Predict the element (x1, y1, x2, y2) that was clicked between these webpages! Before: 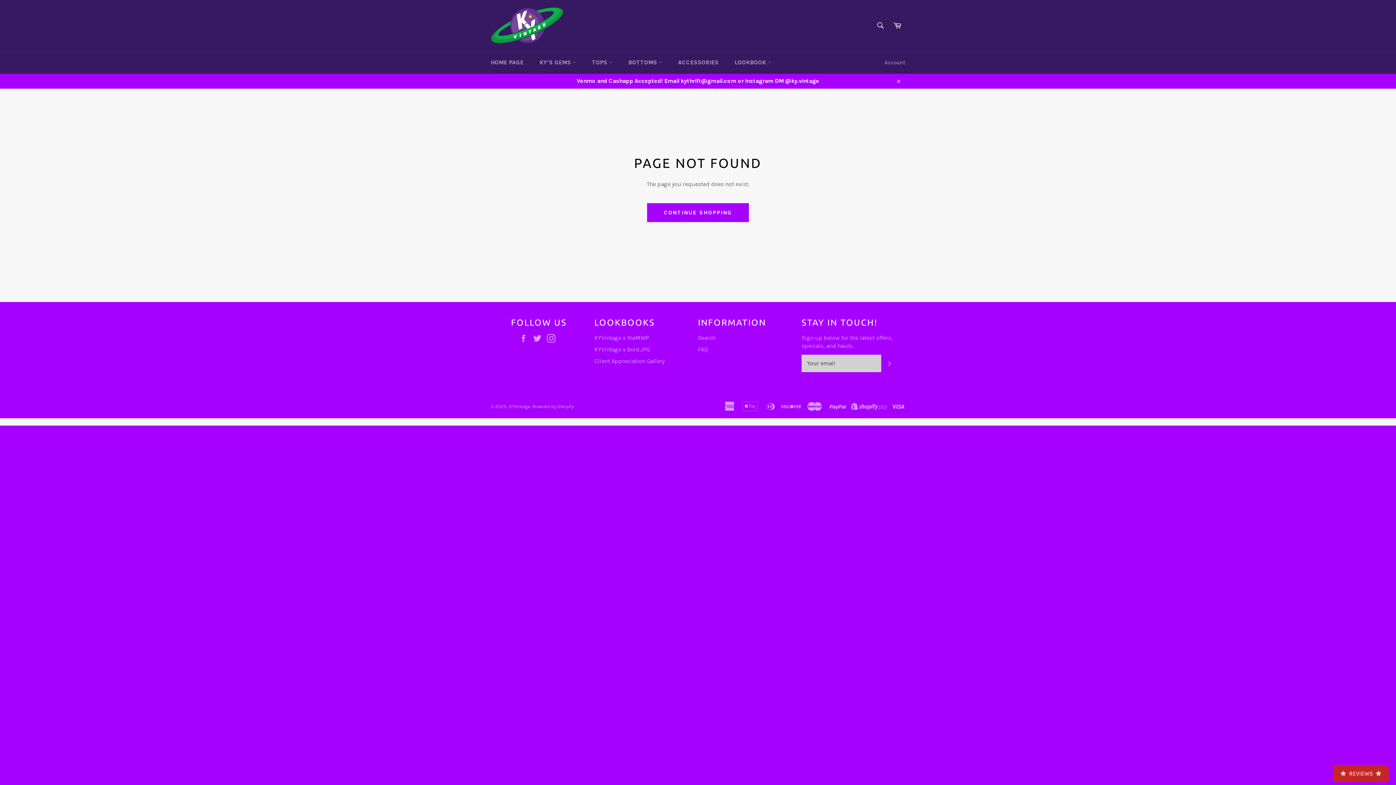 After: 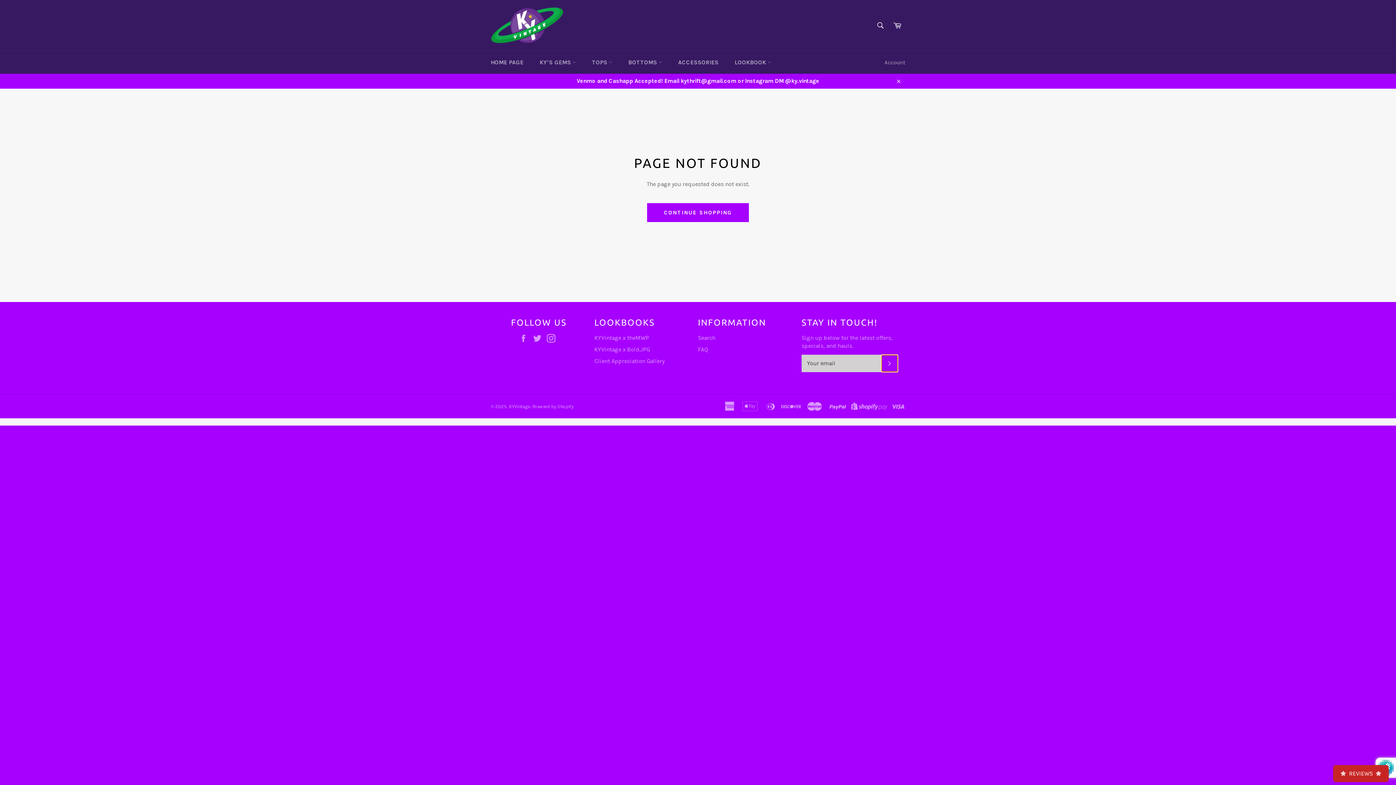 Action: bbox: (881, 354, 898, 372) label: SUBSCRIBE